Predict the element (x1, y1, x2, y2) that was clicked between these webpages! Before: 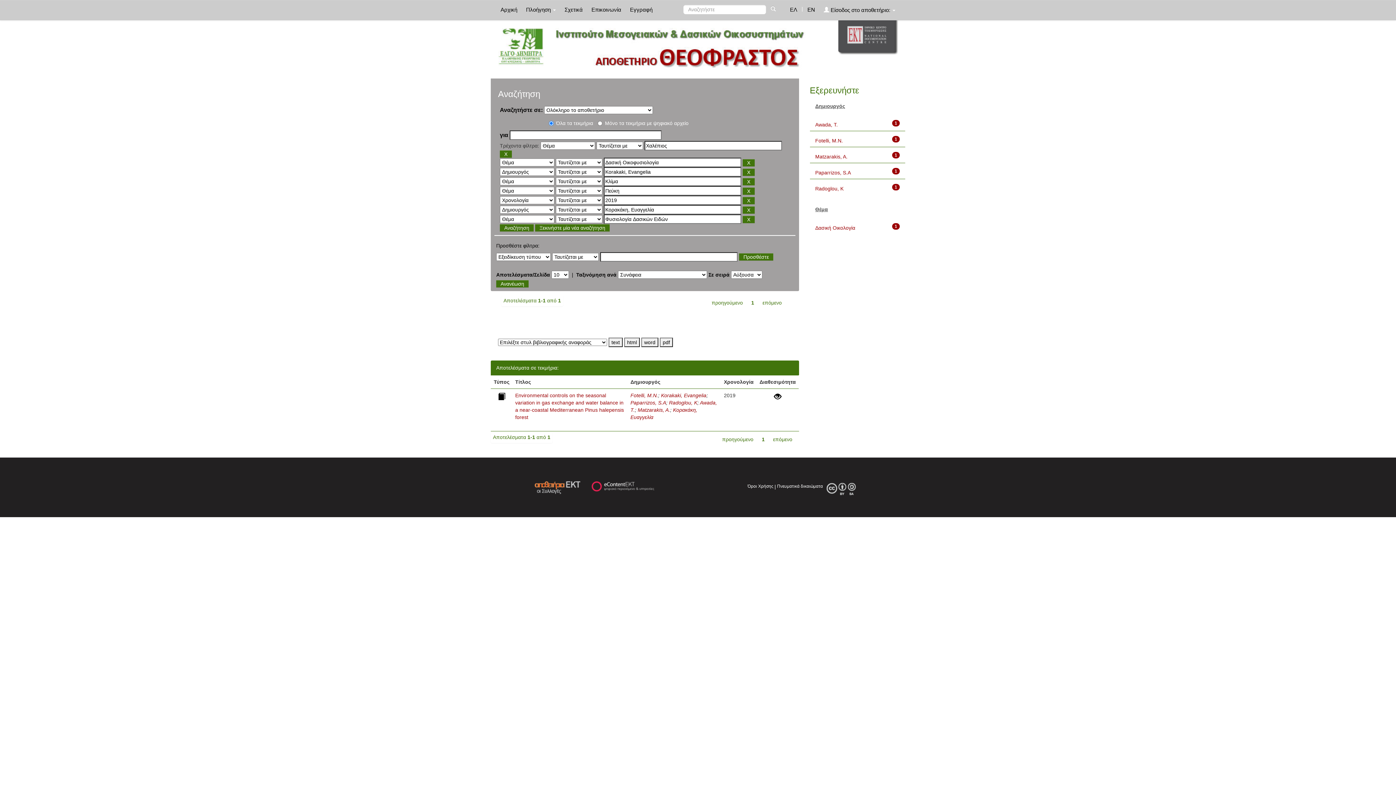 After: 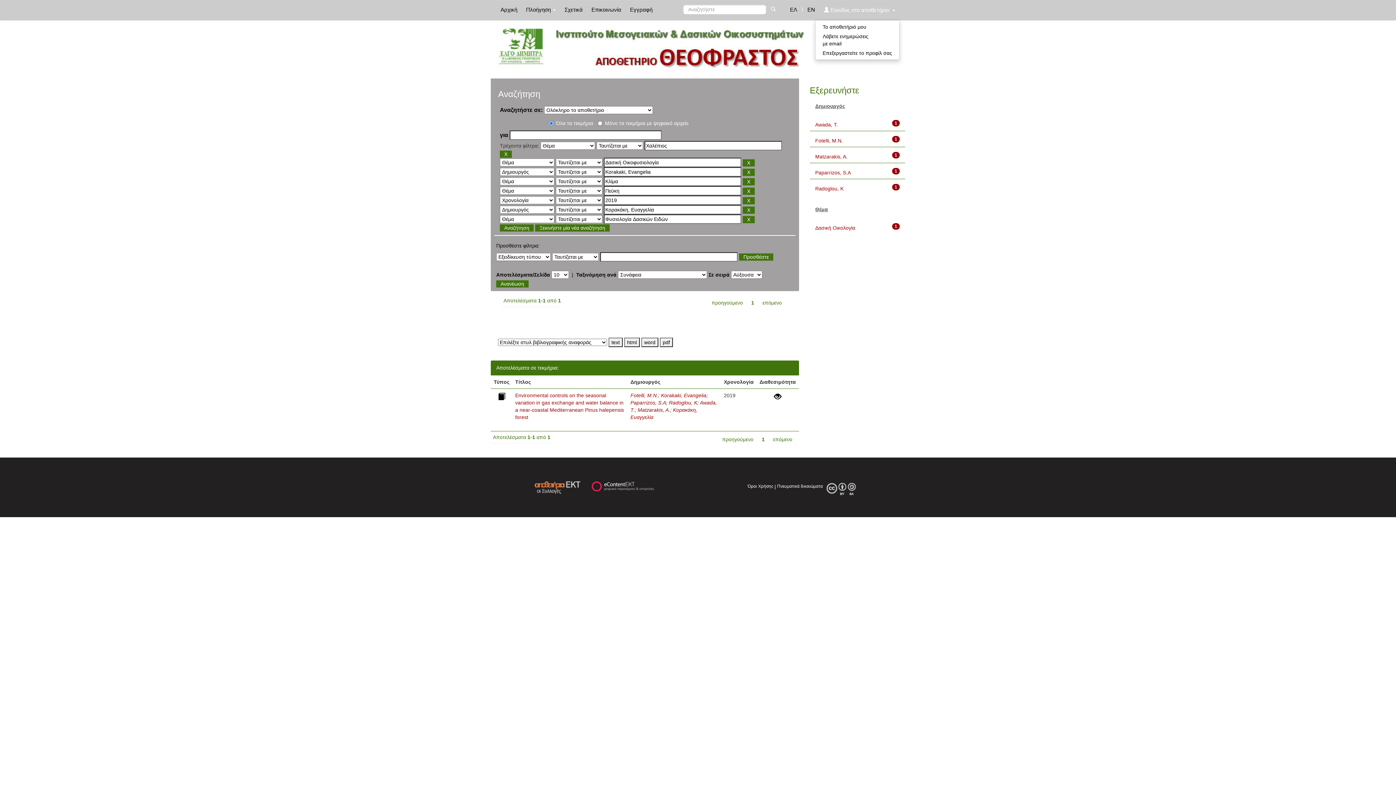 Action: label:  Είσοδος στο αποθετήριο:  bbox: (820, 0, 899, 19)